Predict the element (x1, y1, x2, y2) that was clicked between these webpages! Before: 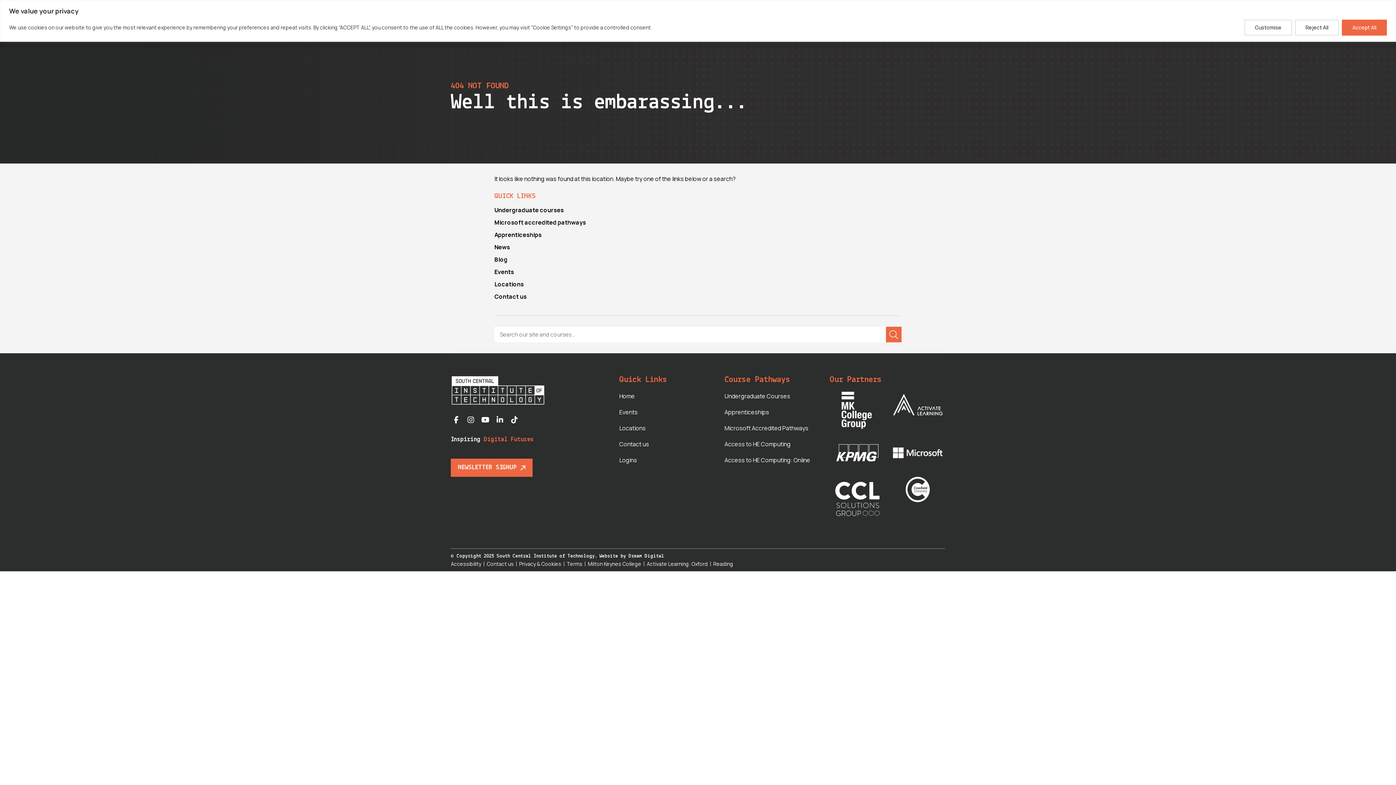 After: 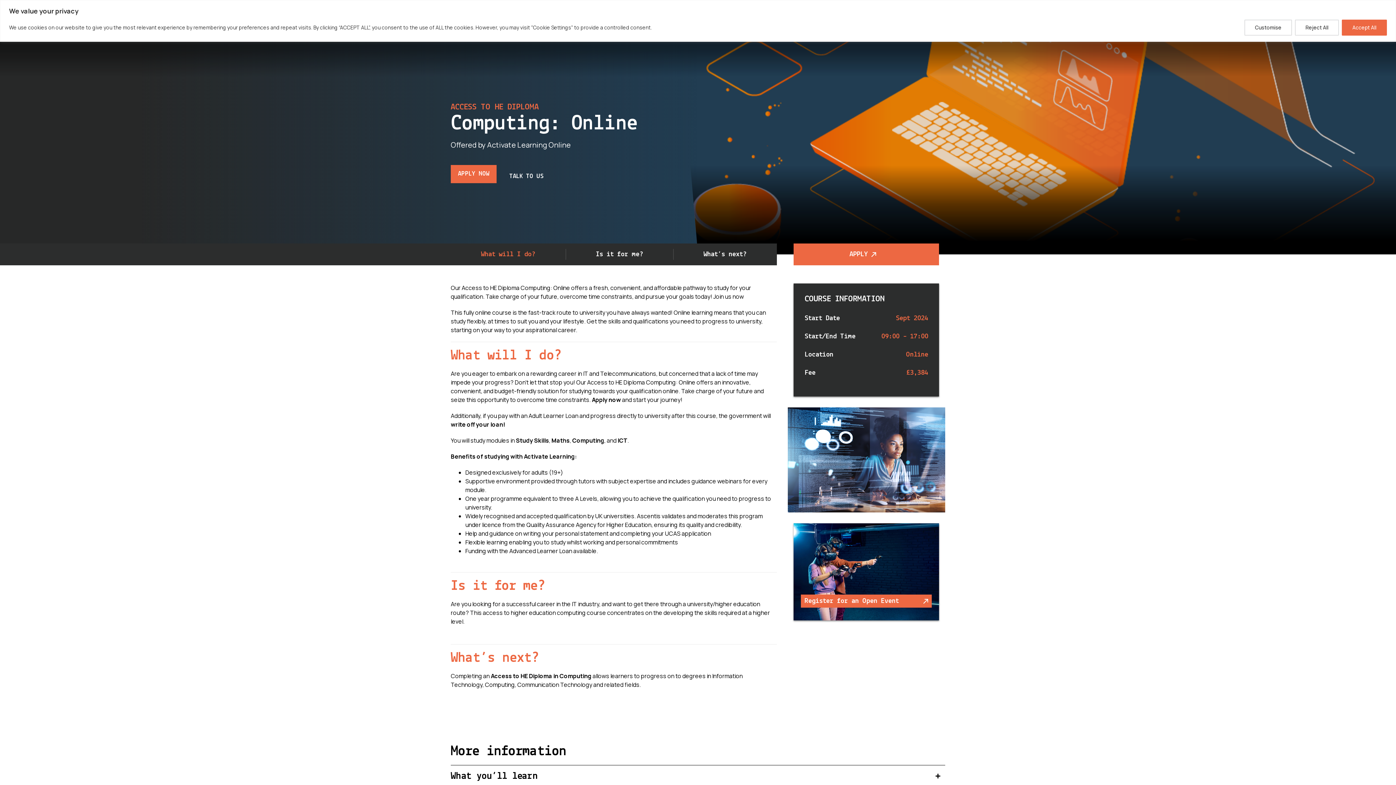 Action: label: Access to HE Computing: Online bbox: (724, 456, 810, 464)